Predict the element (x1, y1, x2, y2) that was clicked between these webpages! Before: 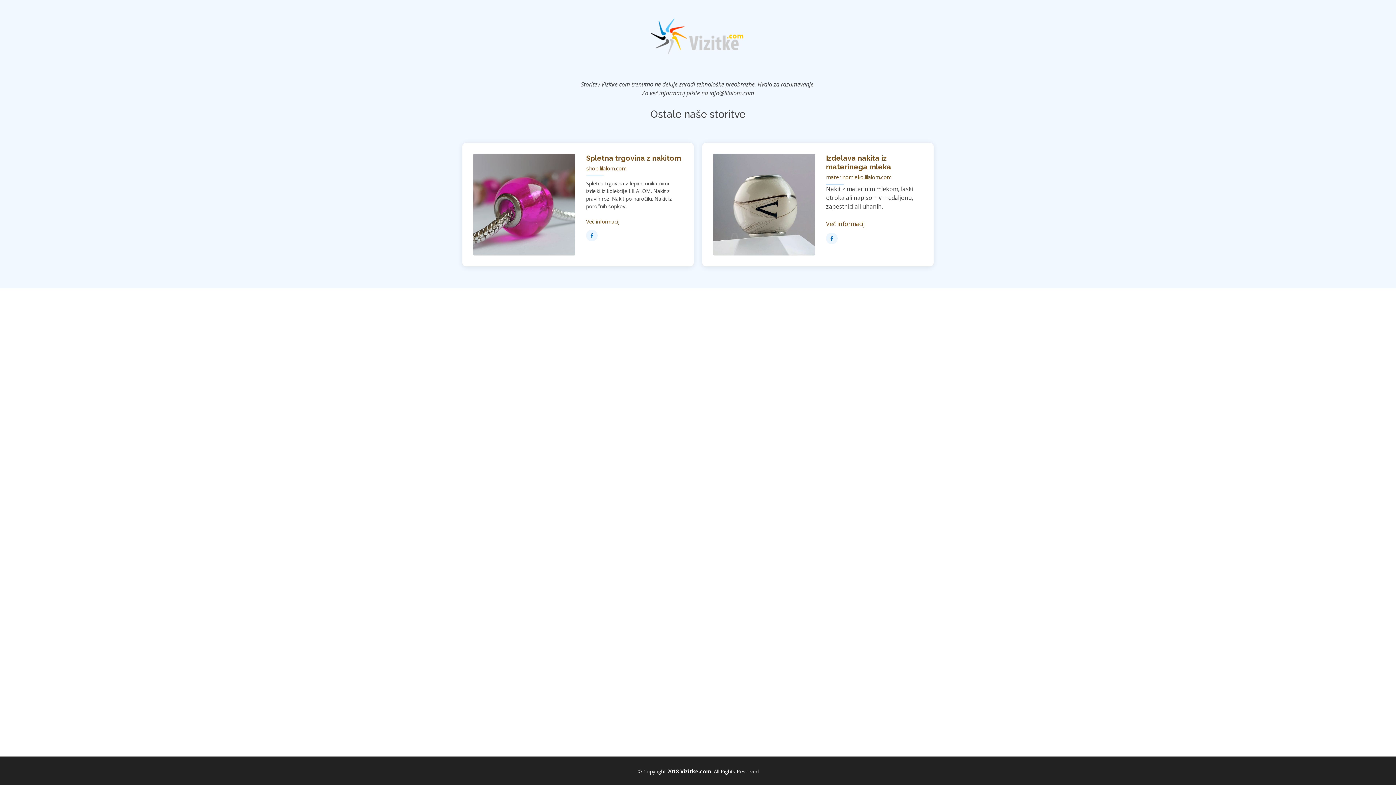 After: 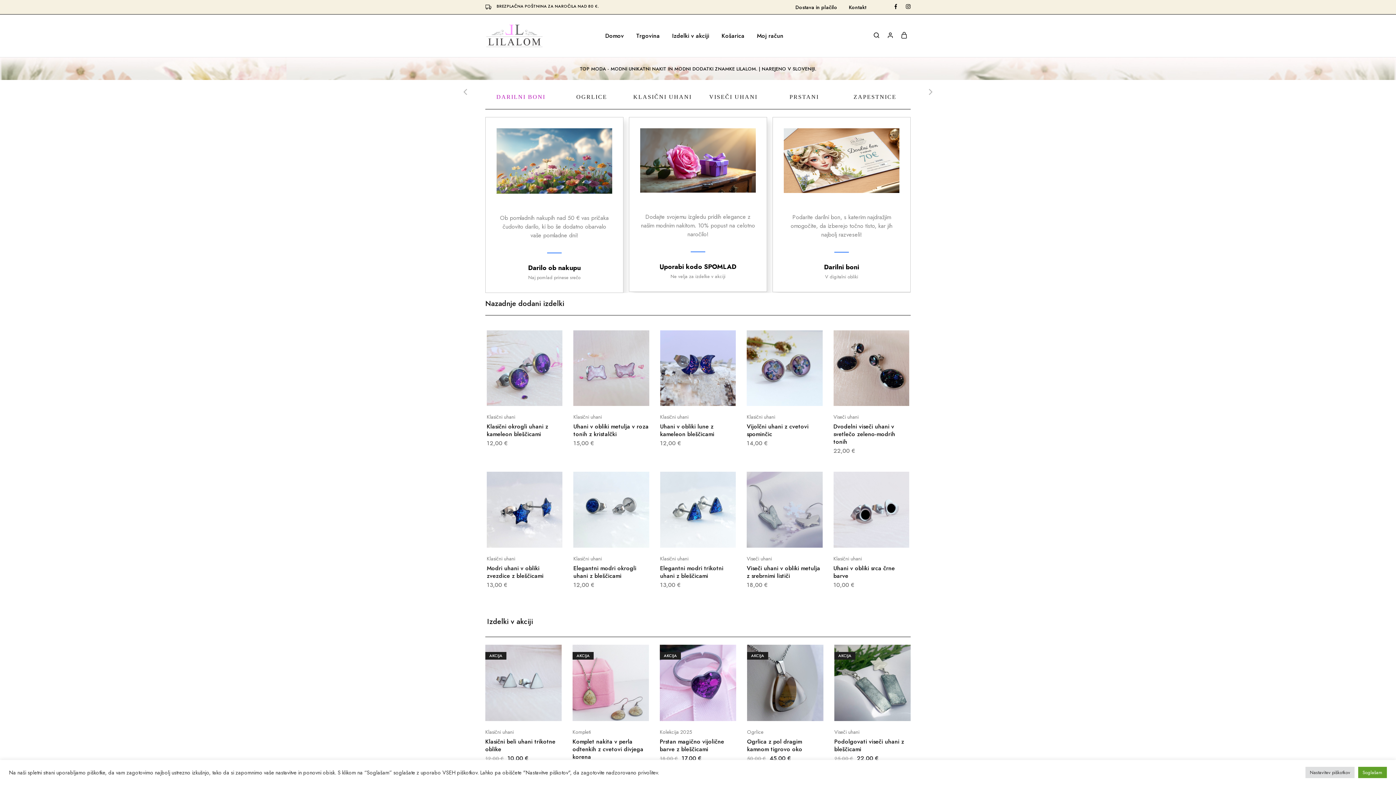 Action: label: Spletna trgovina z nakitom bbox: (586, 160, 681, 169)